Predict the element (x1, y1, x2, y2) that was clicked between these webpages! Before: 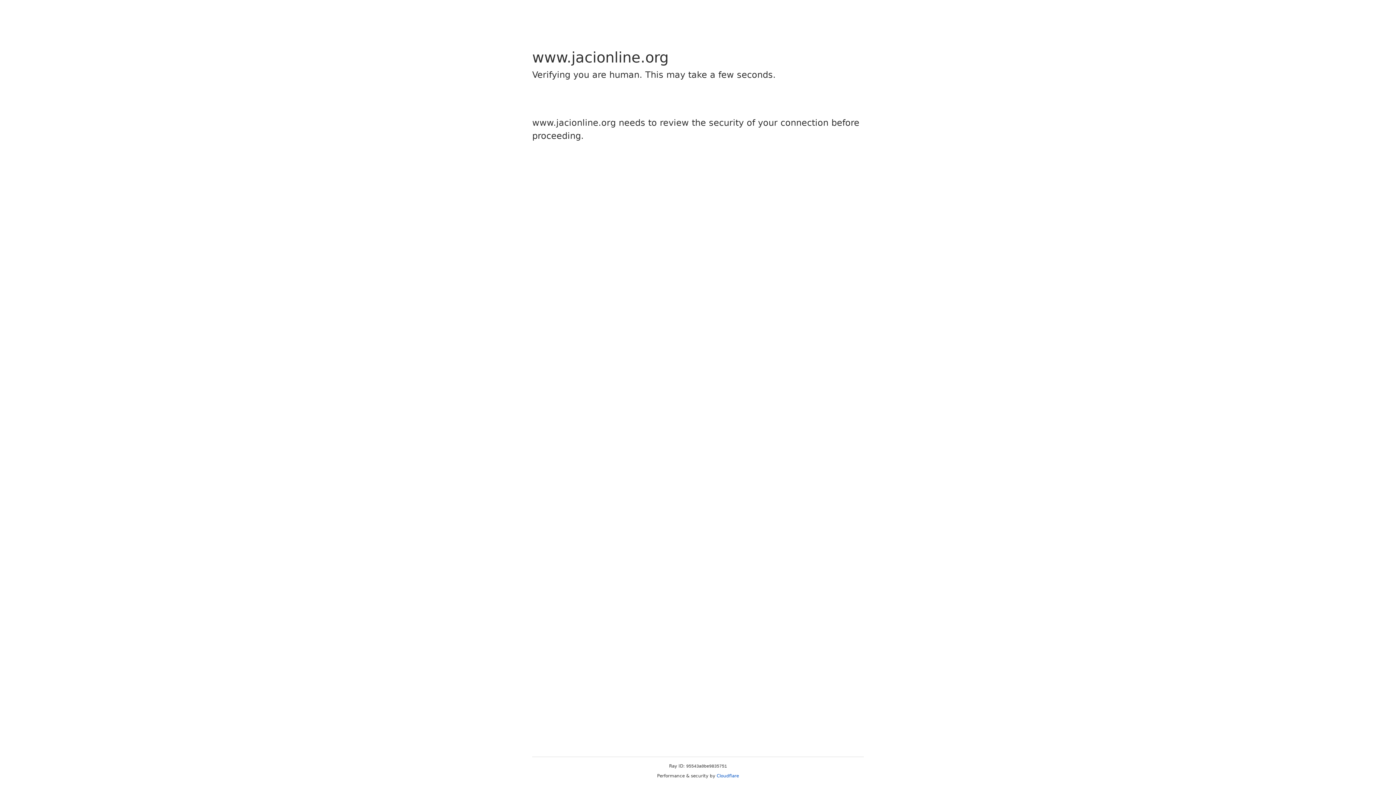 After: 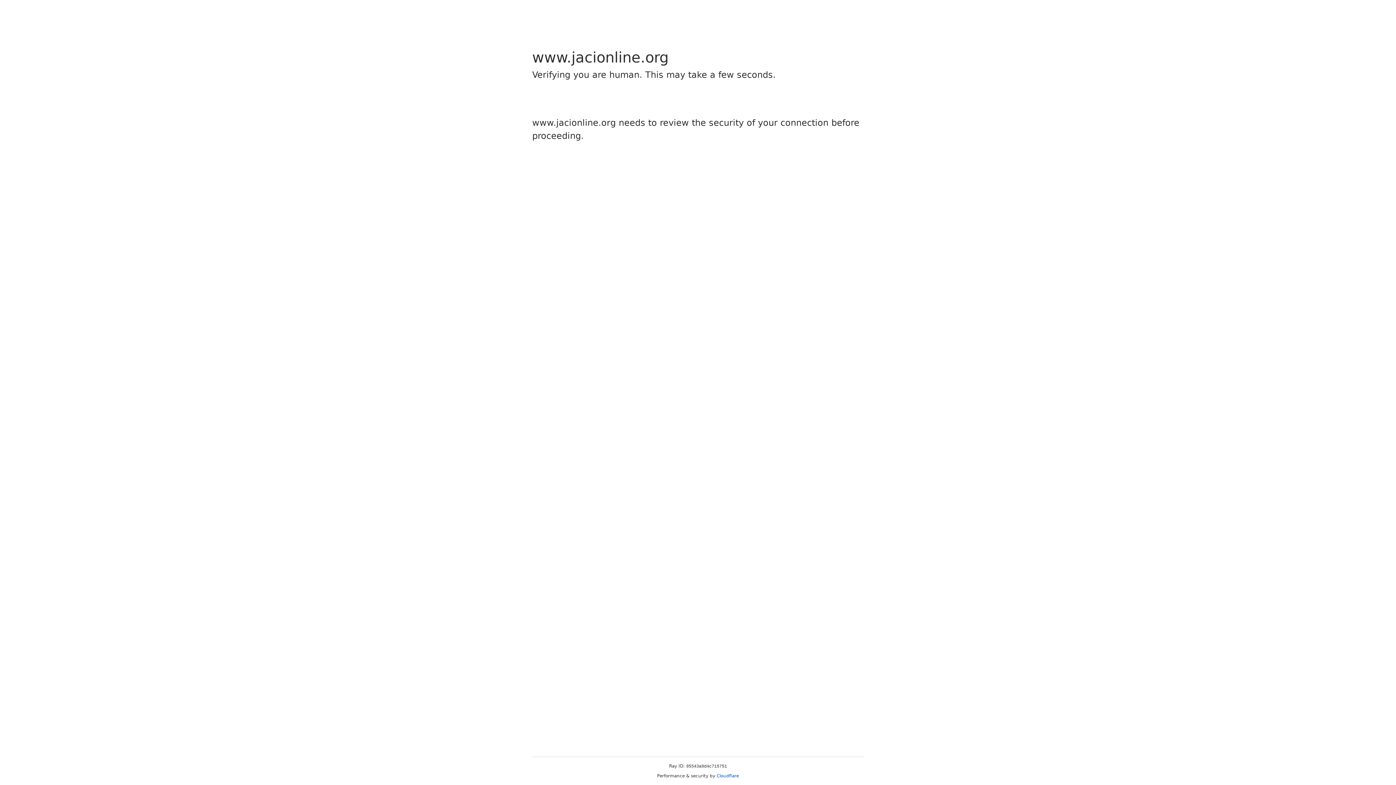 Action: label: Cloudflare bbox: (716, 773, 739, 778)